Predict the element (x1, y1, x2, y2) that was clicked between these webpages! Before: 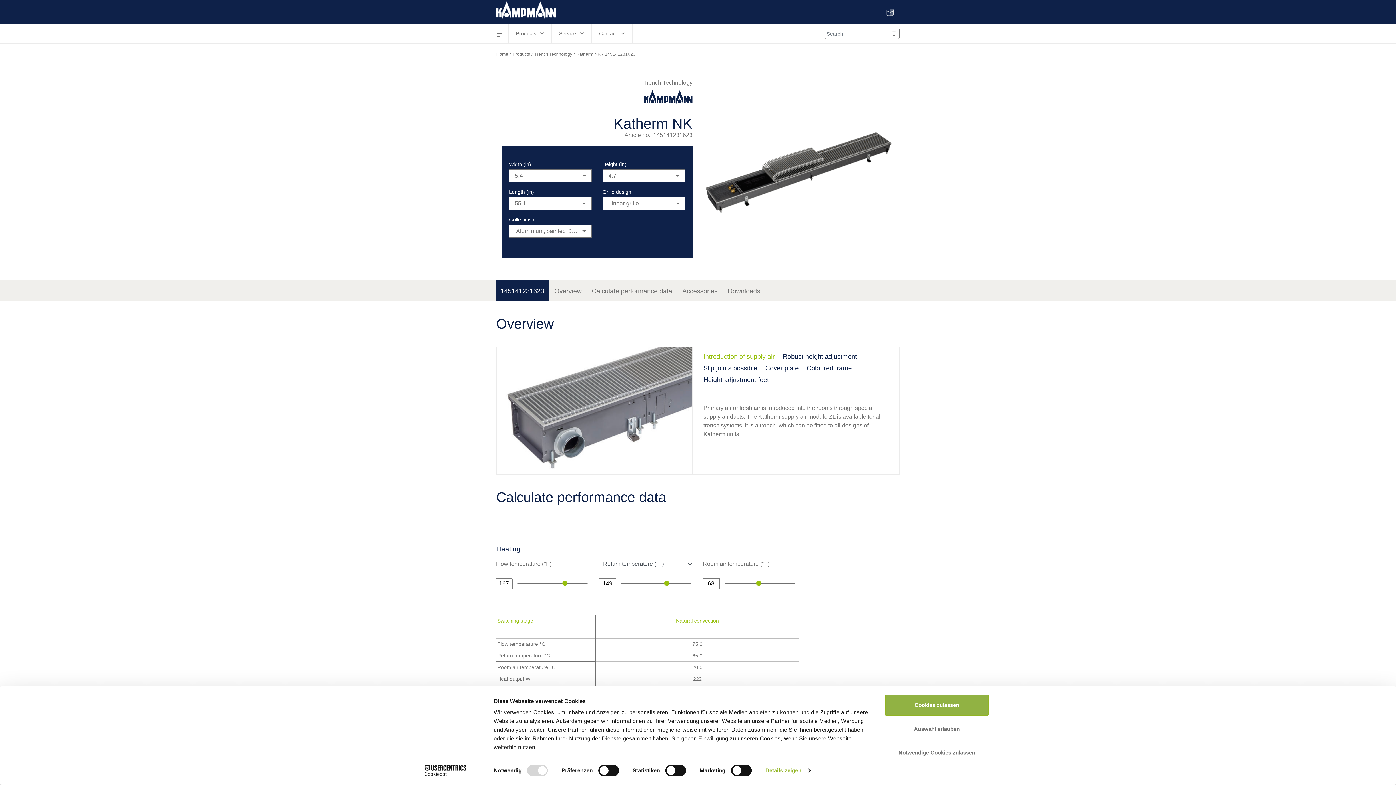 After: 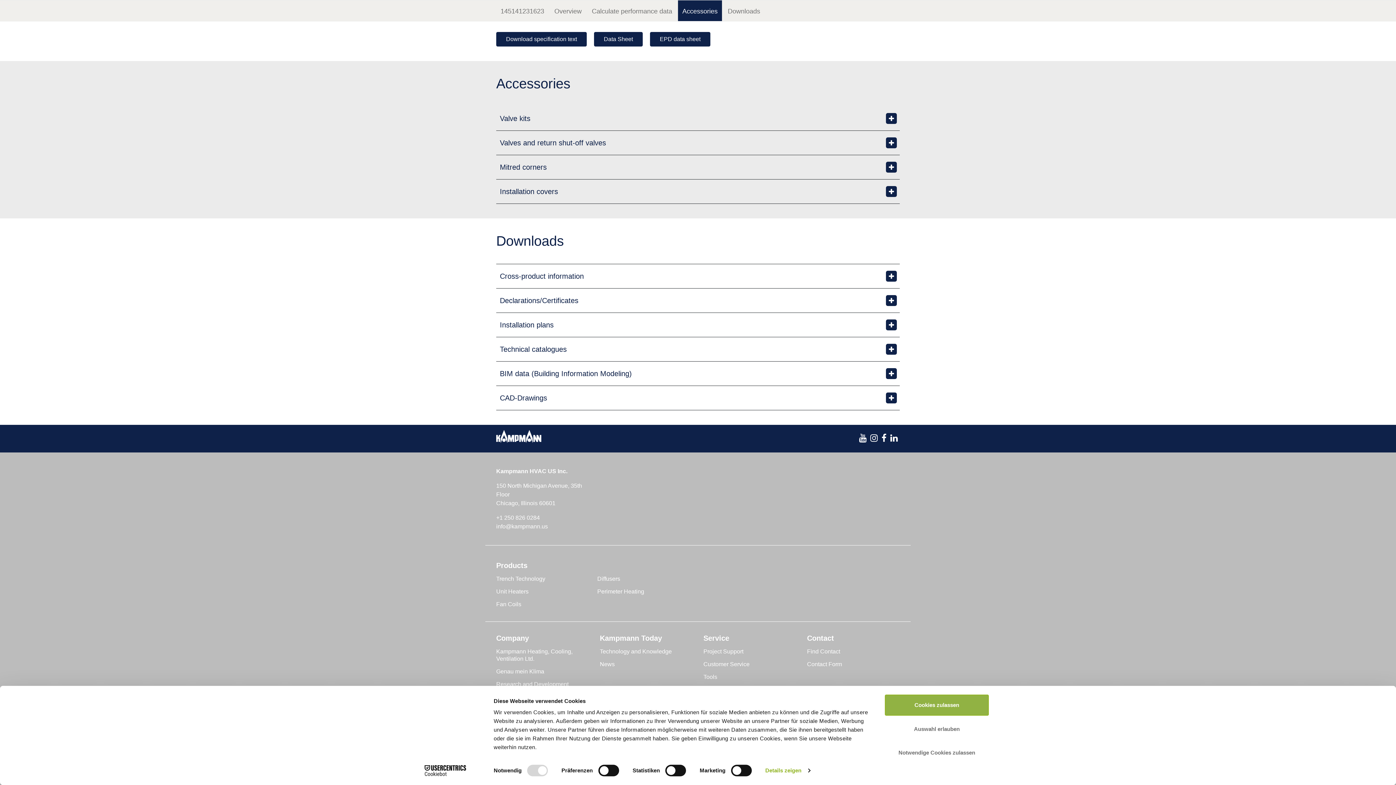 Action: bbox: (678, 280, 722, 301) label: Accessories